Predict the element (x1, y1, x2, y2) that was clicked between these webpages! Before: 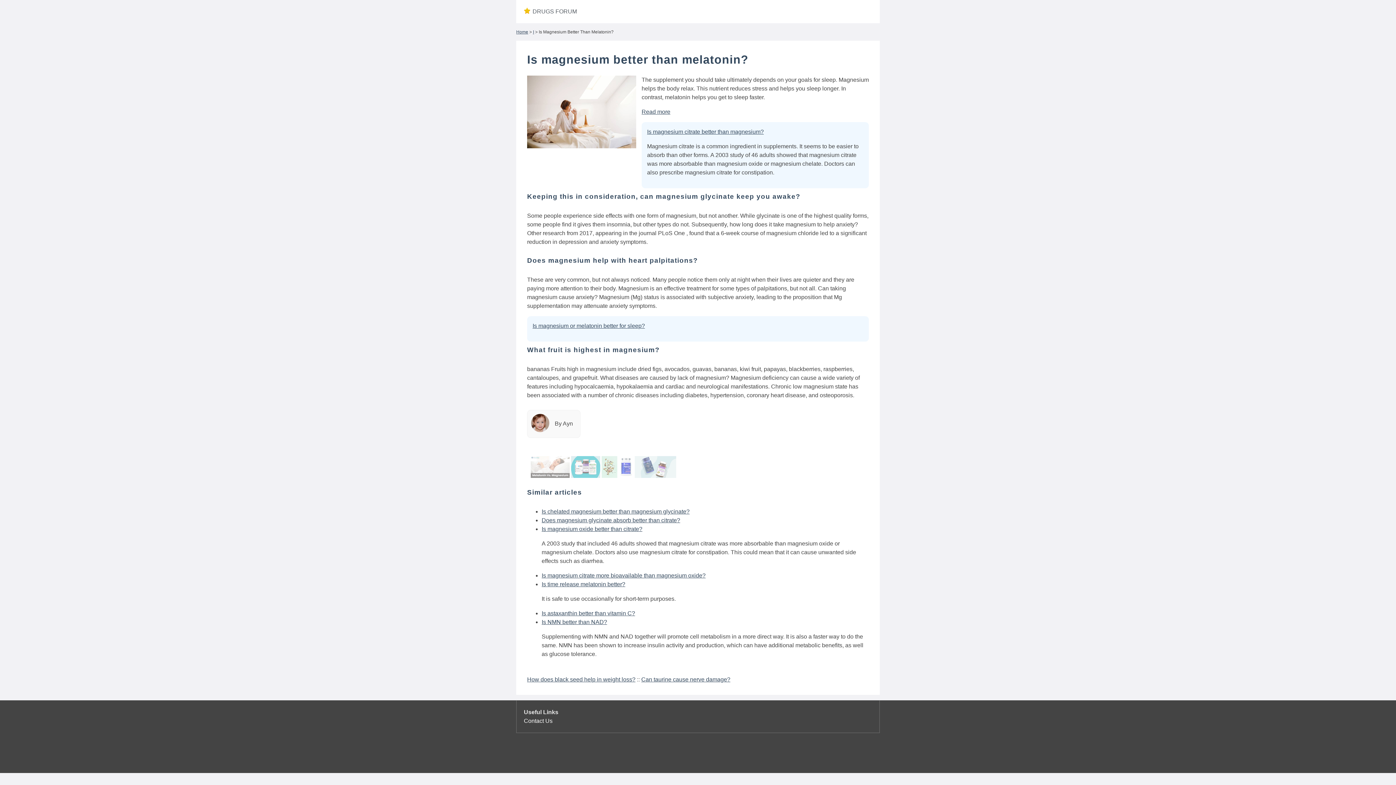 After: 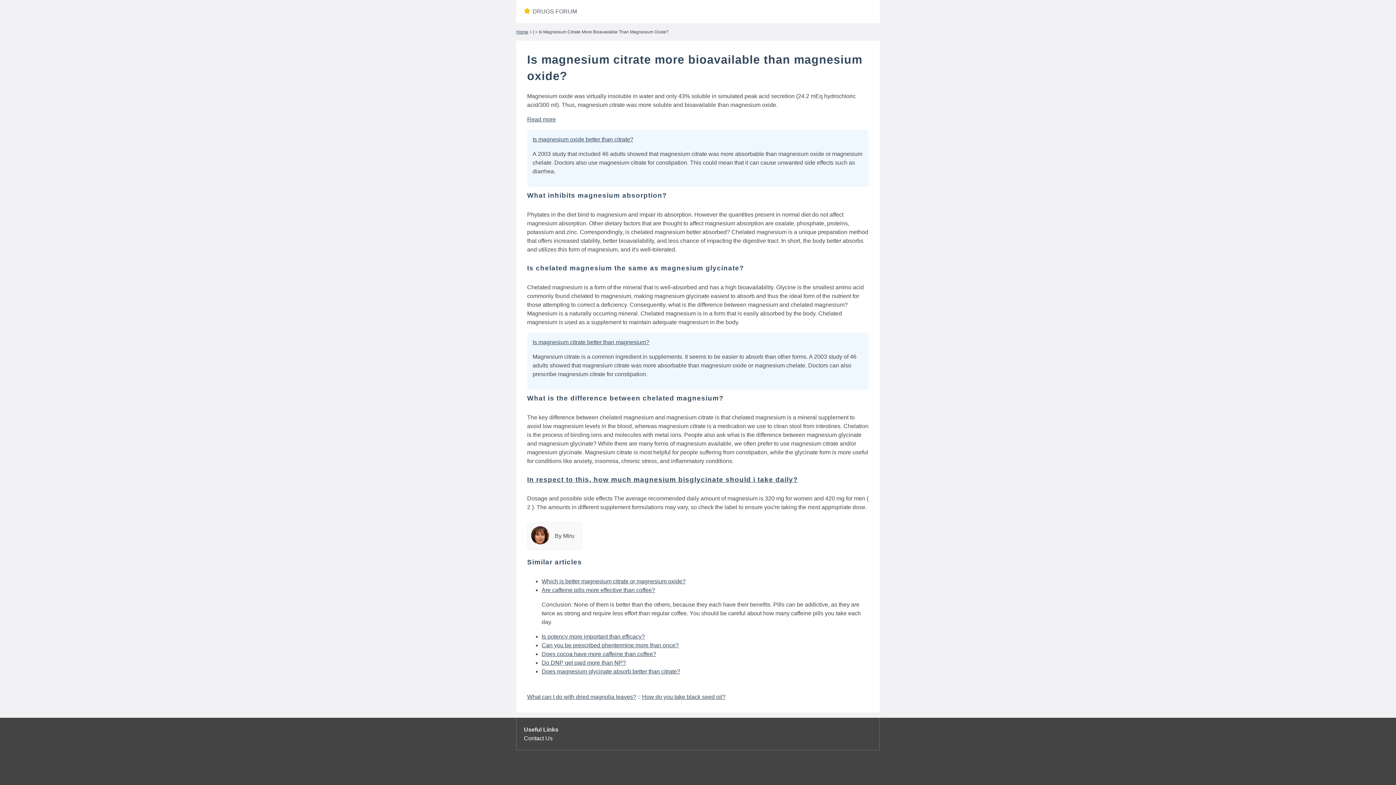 Action: label: Is magnesium citrate more bioavailable than magnesium oxide? bbox: (541, 572, 705, 578)